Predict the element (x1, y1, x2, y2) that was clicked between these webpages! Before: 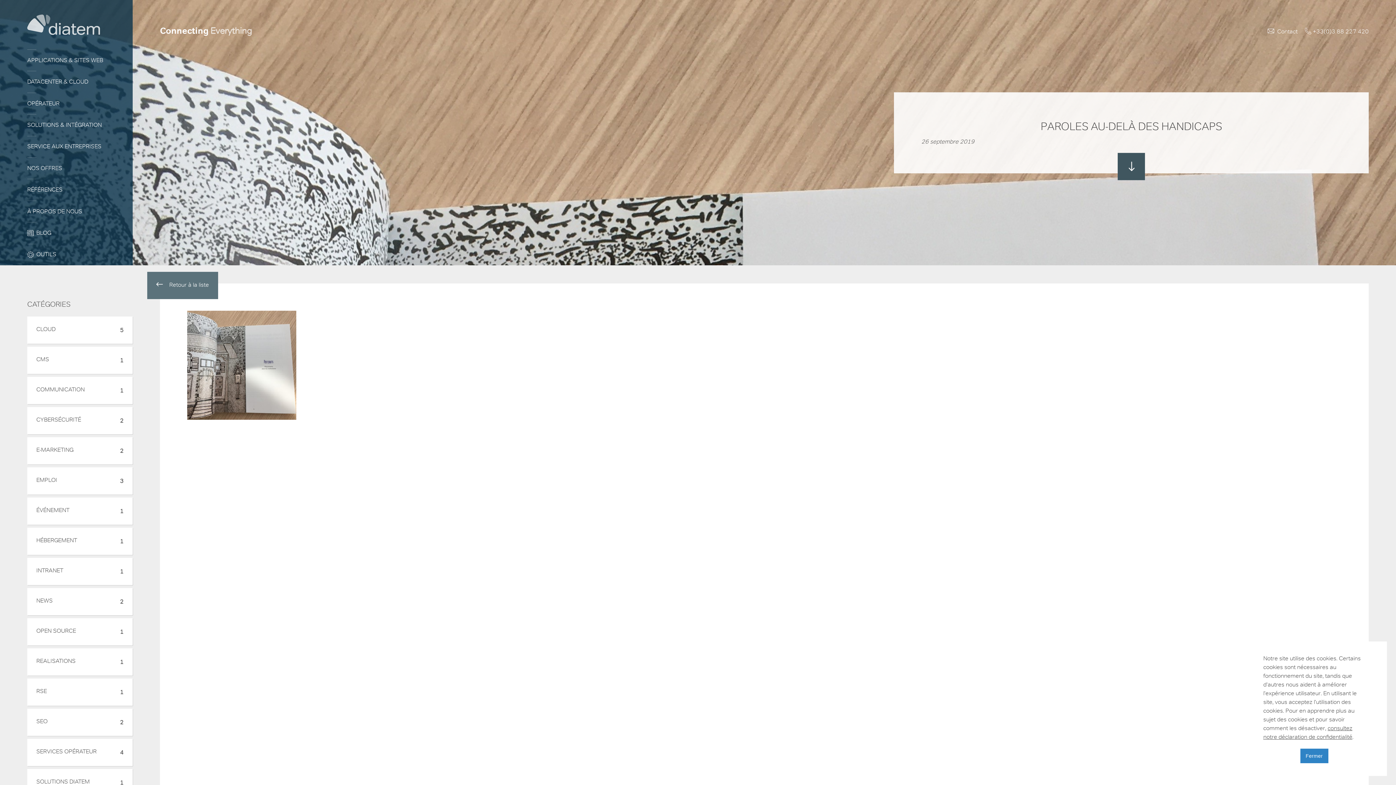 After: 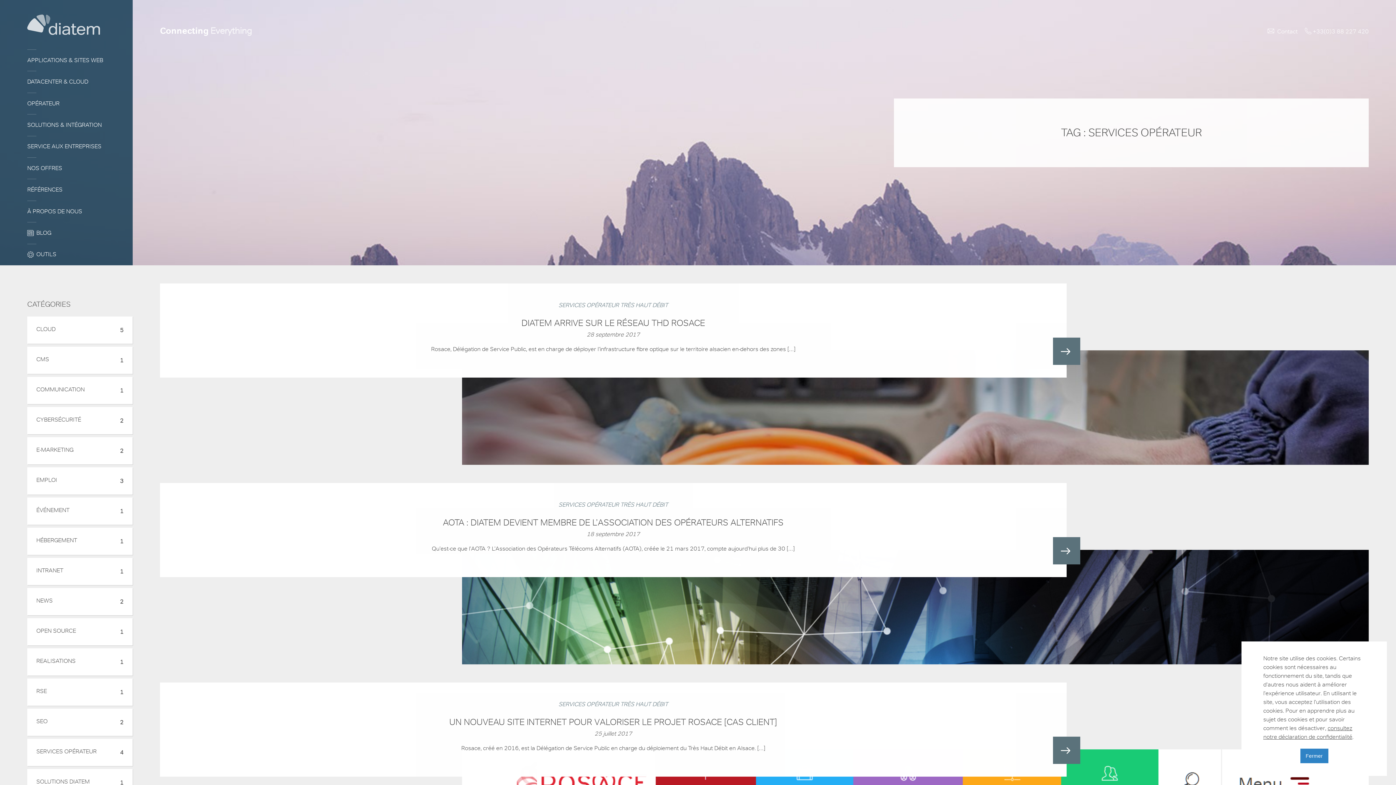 Action: label: SERVICES OPÉRATEUR
4 bbox: (36, 748, 123, 757)